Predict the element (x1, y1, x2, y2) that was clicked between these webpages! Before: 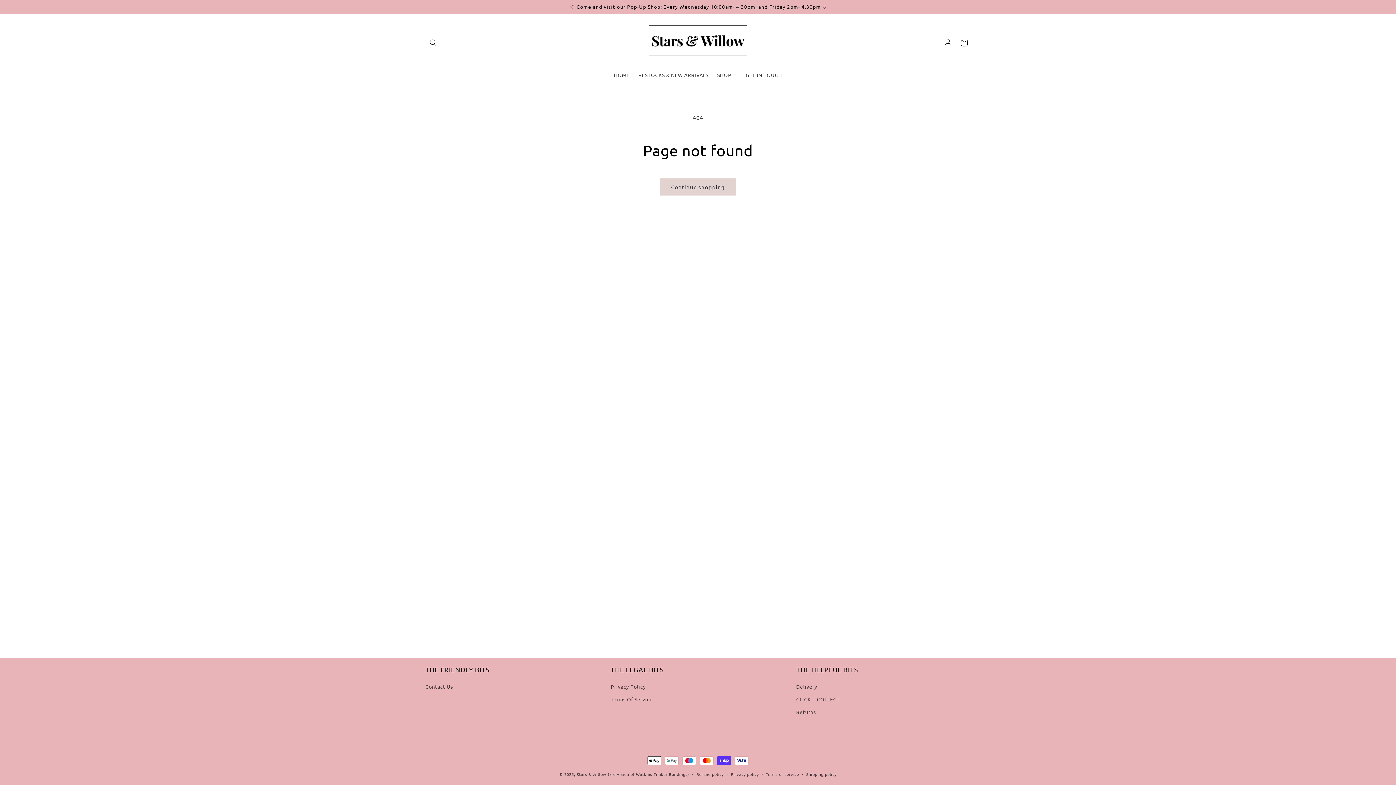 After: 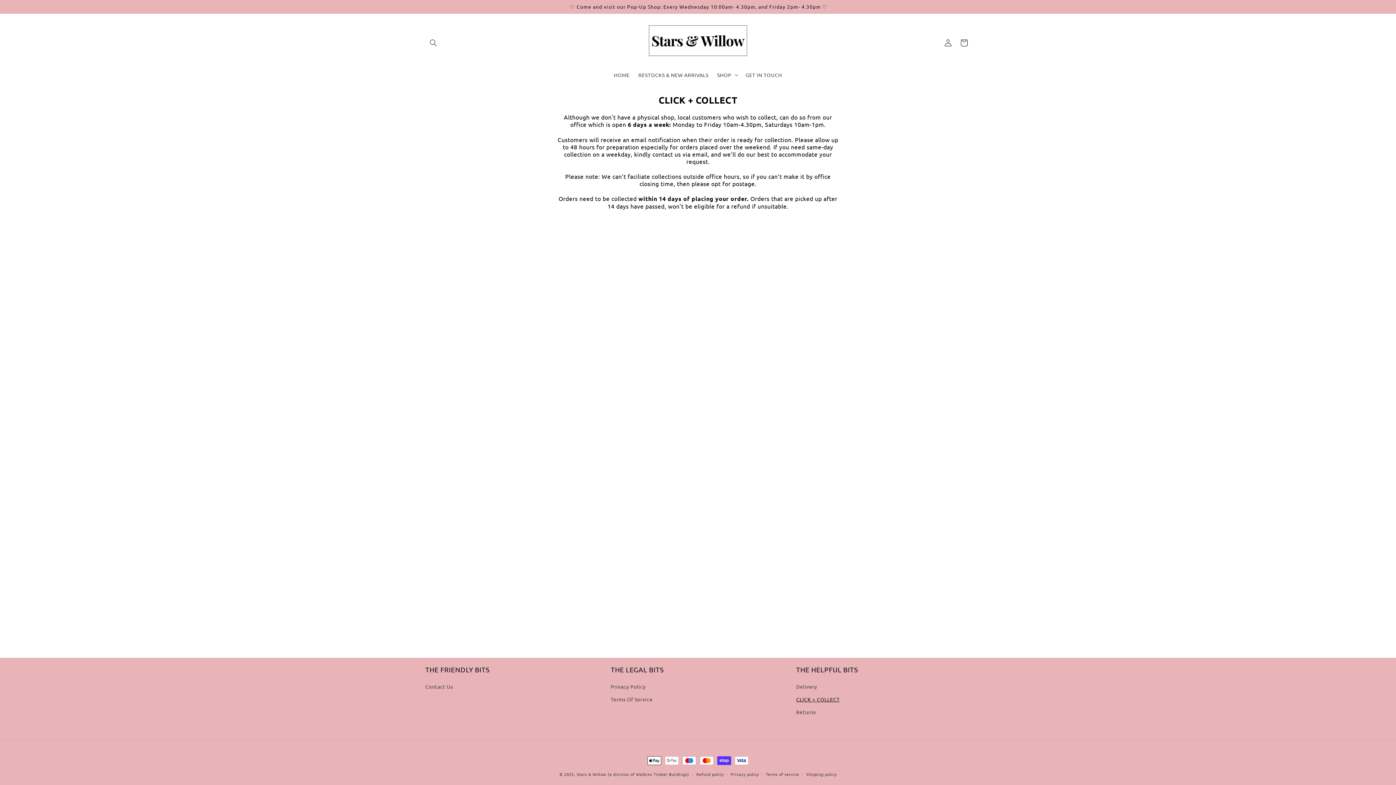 Action: bbox: (796, 693, 840, 706) label: CLICK + COLLECT